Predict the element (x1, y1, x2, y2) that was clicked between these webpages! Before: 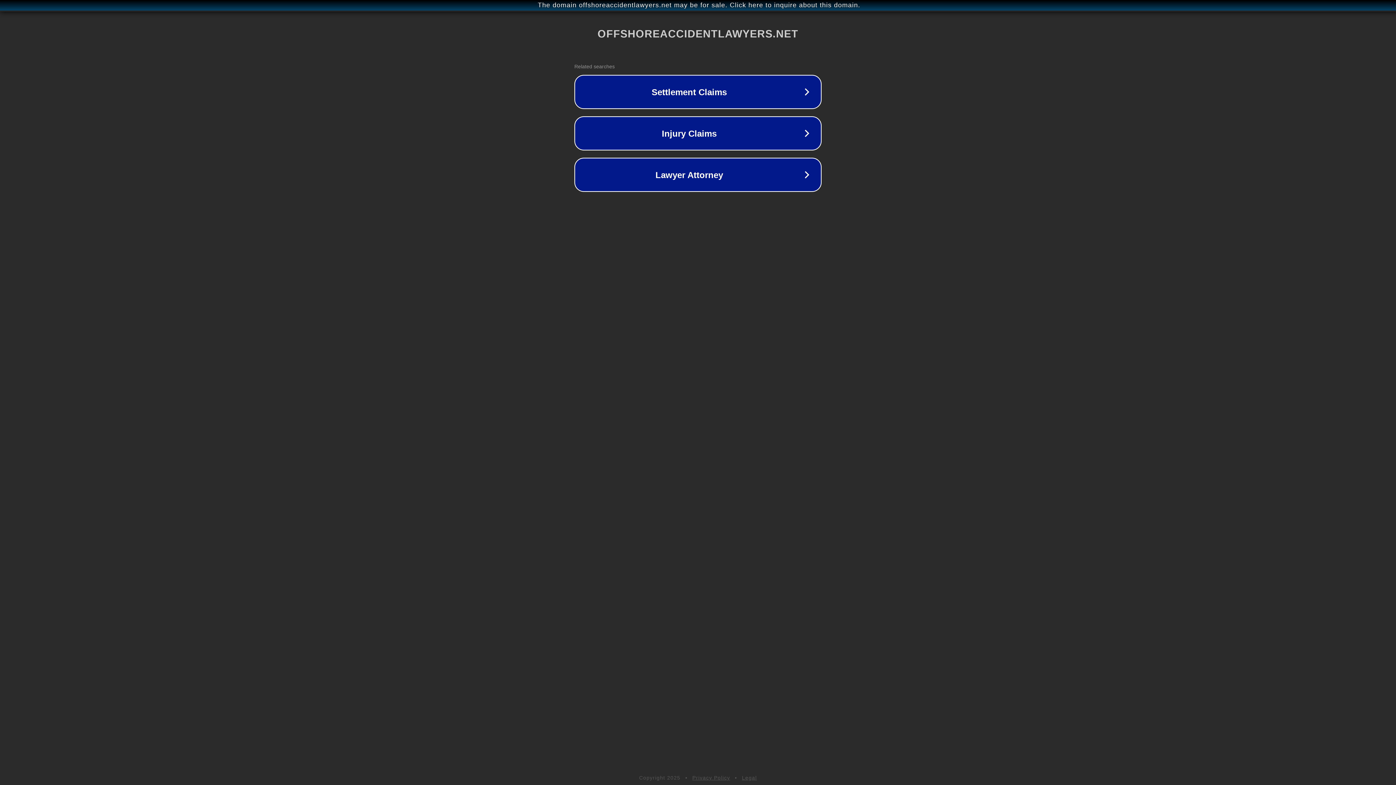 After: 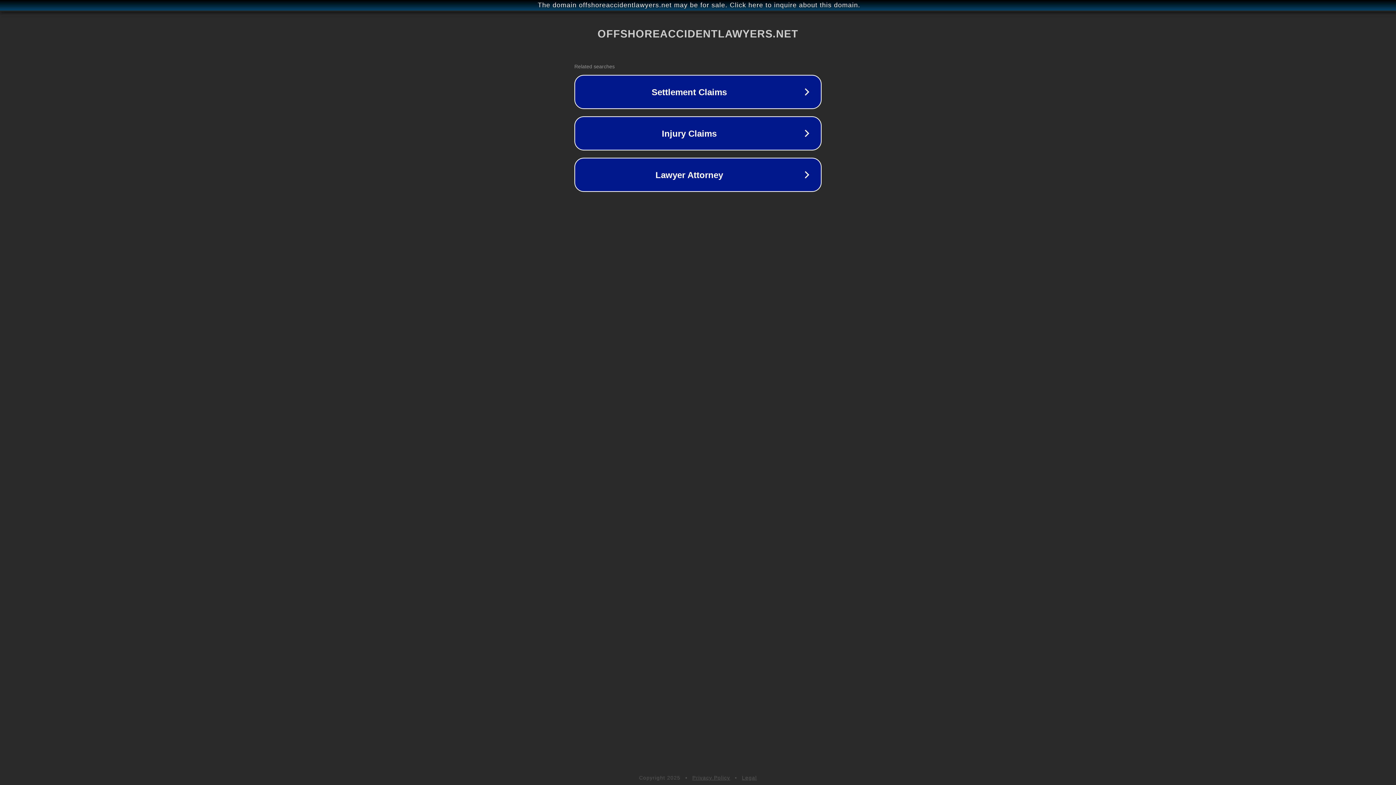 Action: label: Privacy Policy bbox: (692, 775, 730, 781)